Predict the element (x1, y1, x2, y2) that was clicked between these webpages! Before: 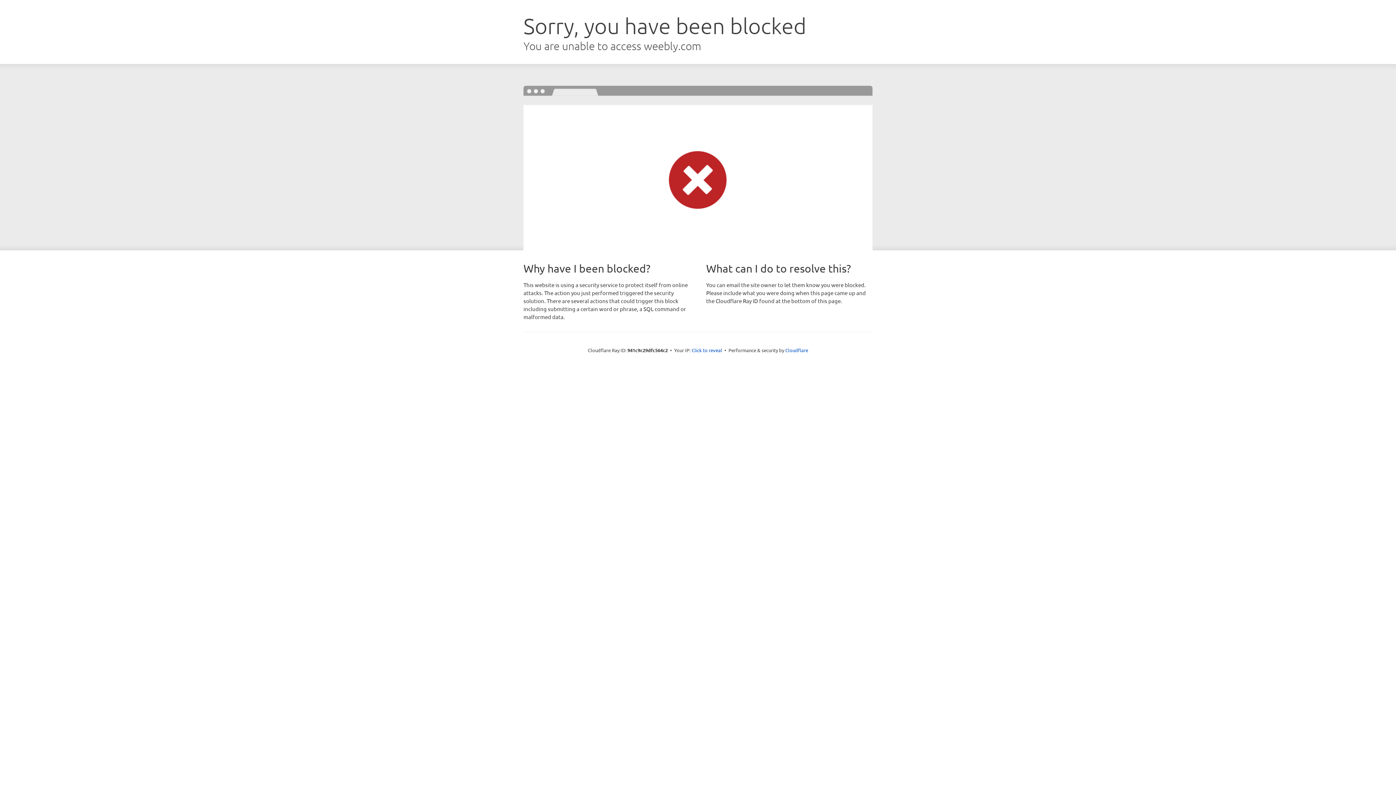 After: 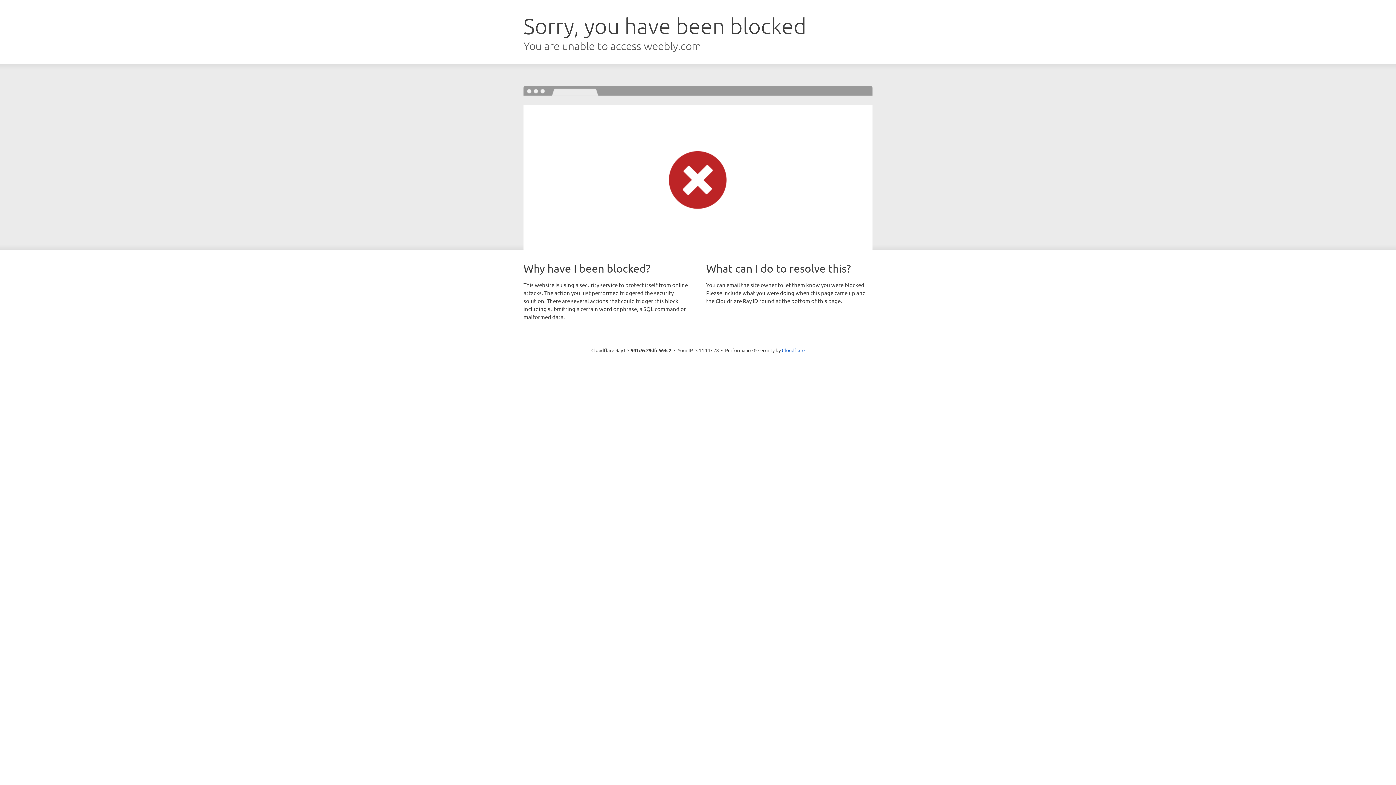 Action: bbox: (691, 346, 722, 353) label: Click to reveal